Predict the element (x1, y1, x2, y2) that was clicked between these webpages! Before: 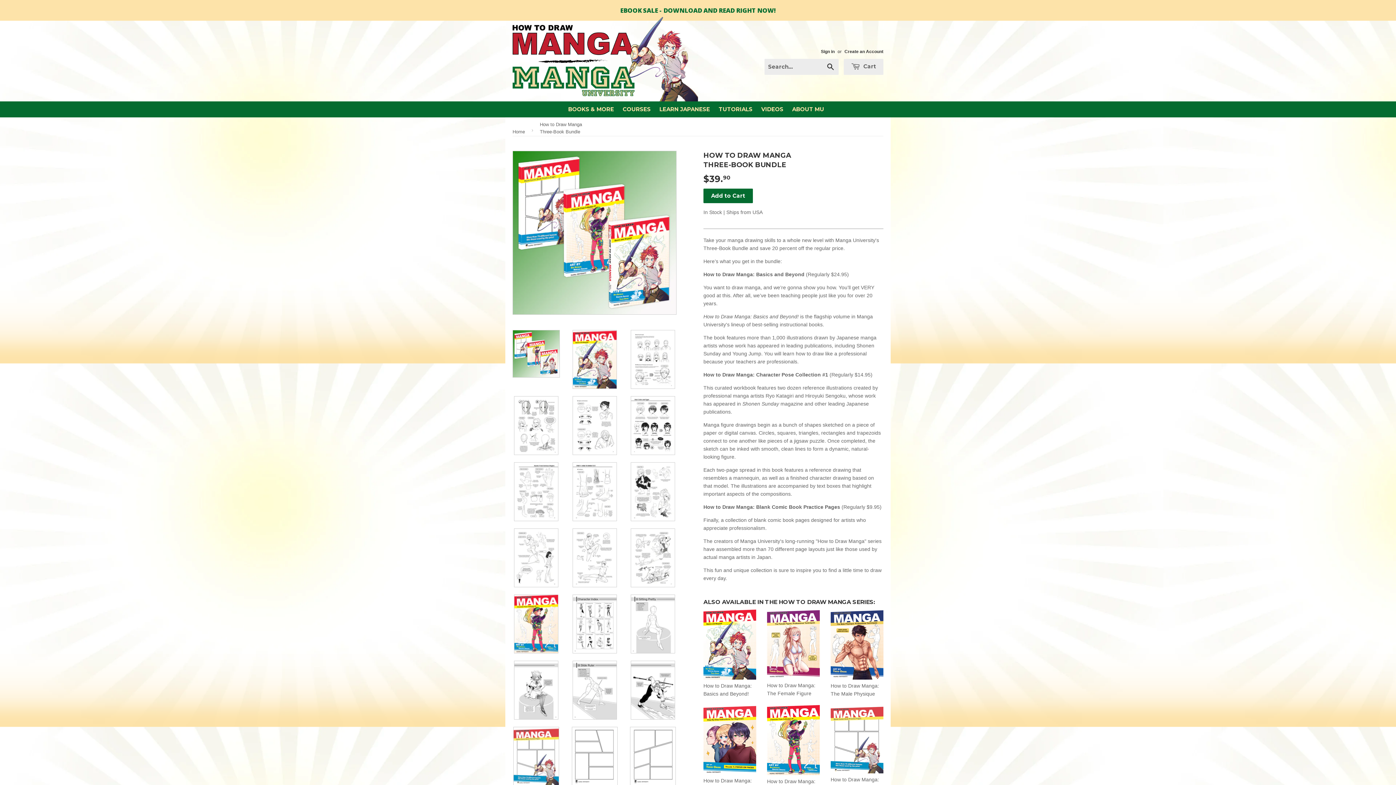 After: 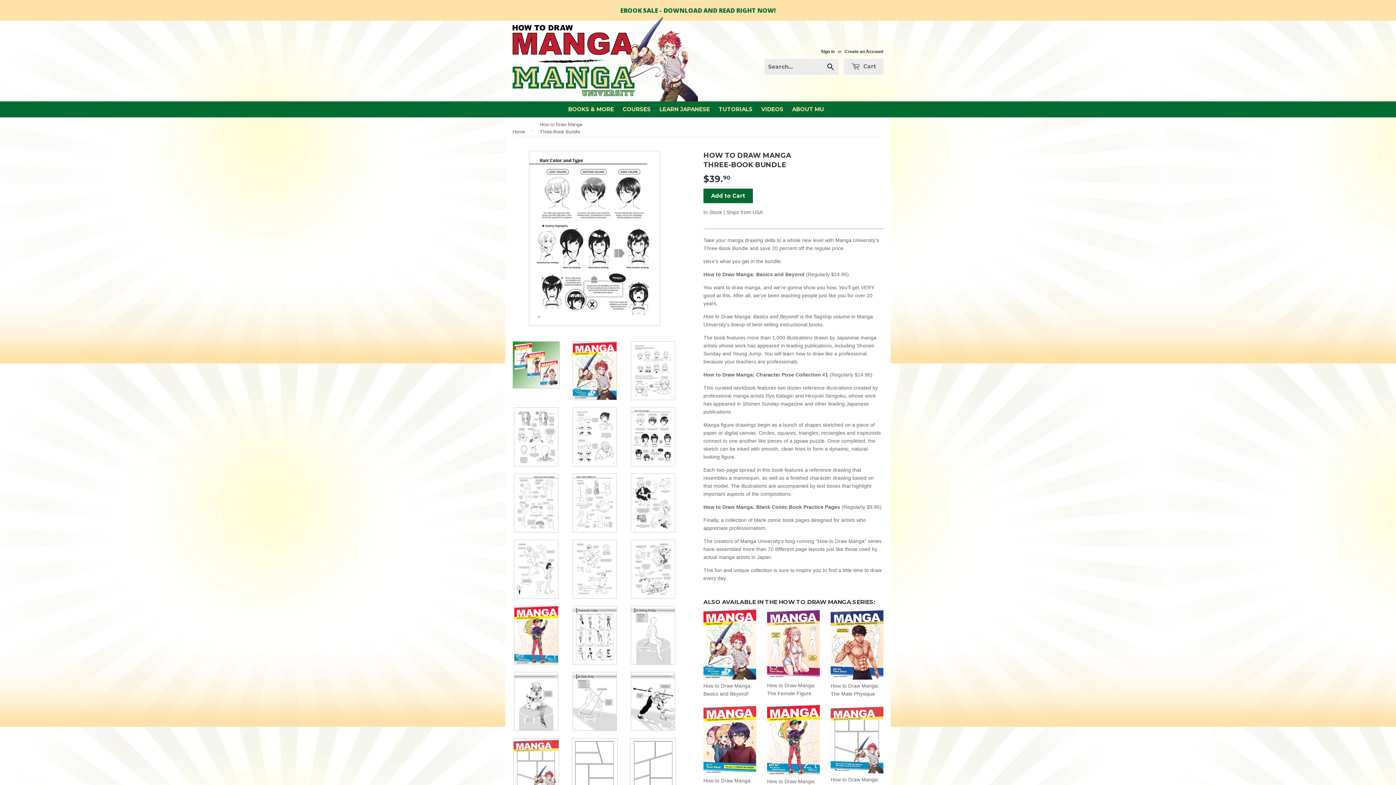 Action: bbox: (629, 396, 676, 455)